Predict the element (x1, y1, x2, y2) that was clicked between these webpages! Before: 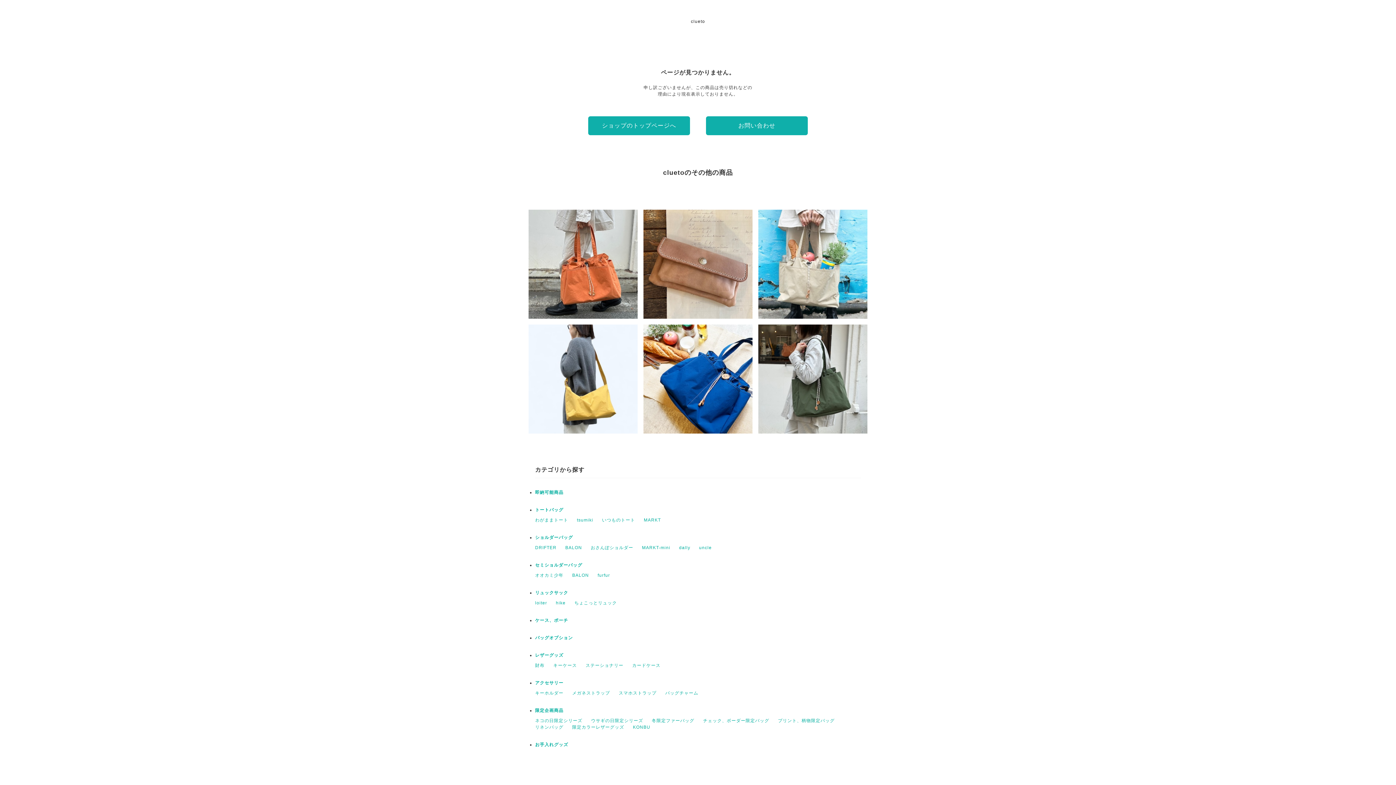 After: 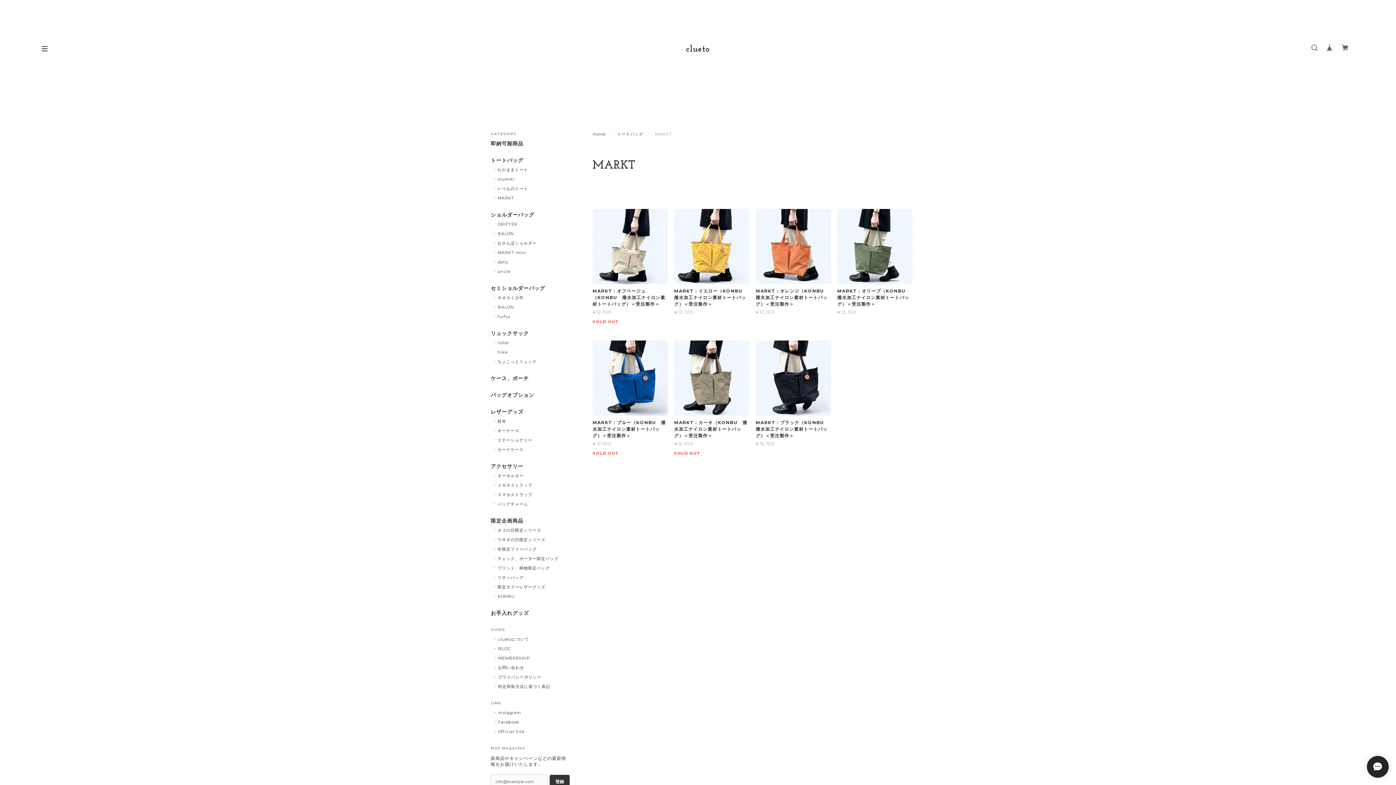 Action: label: MARKT bbox: (644, 517, 661, 522)